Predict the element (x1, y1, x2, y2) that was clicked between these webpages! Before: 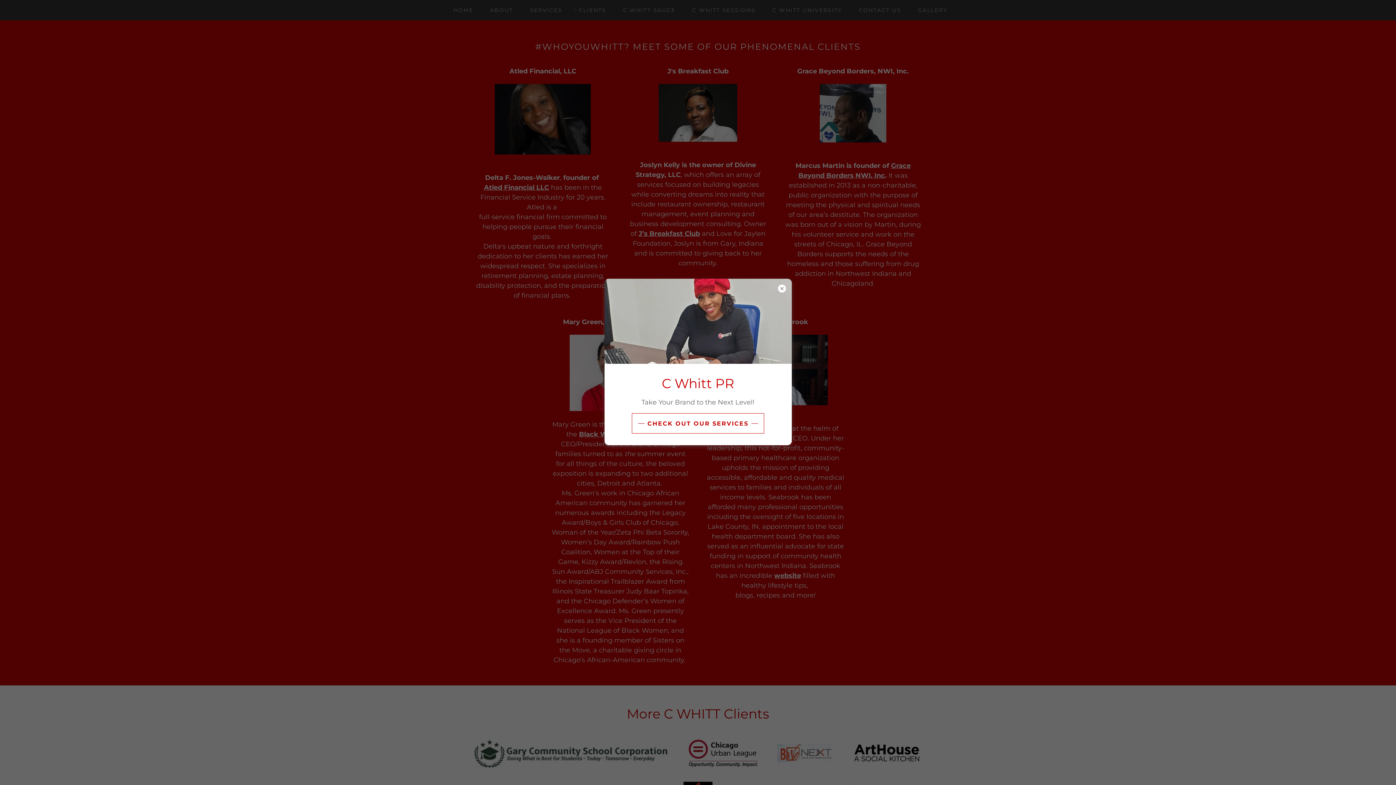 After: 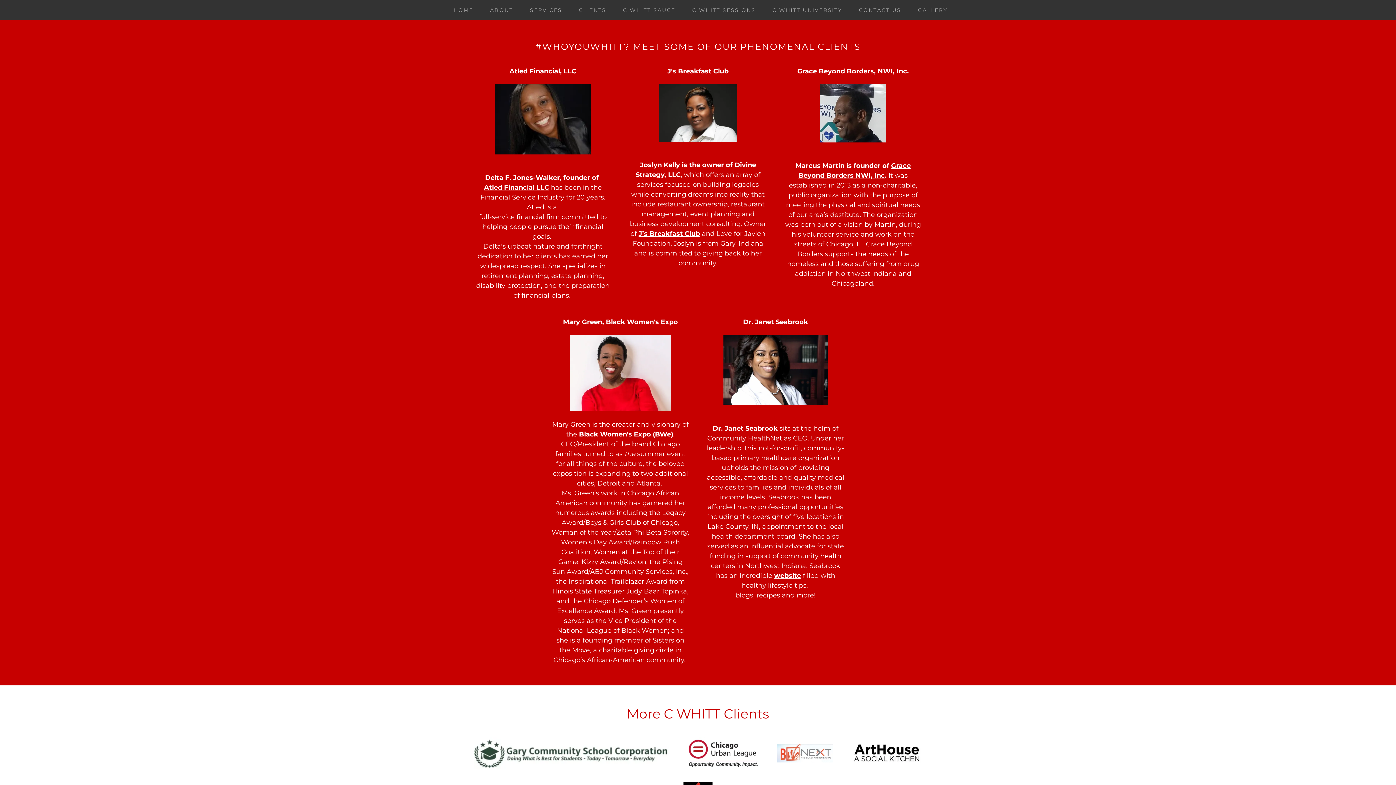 Action: label: CHECK OUT OUR SERVICES bbox: (631, 413, 764, 433)